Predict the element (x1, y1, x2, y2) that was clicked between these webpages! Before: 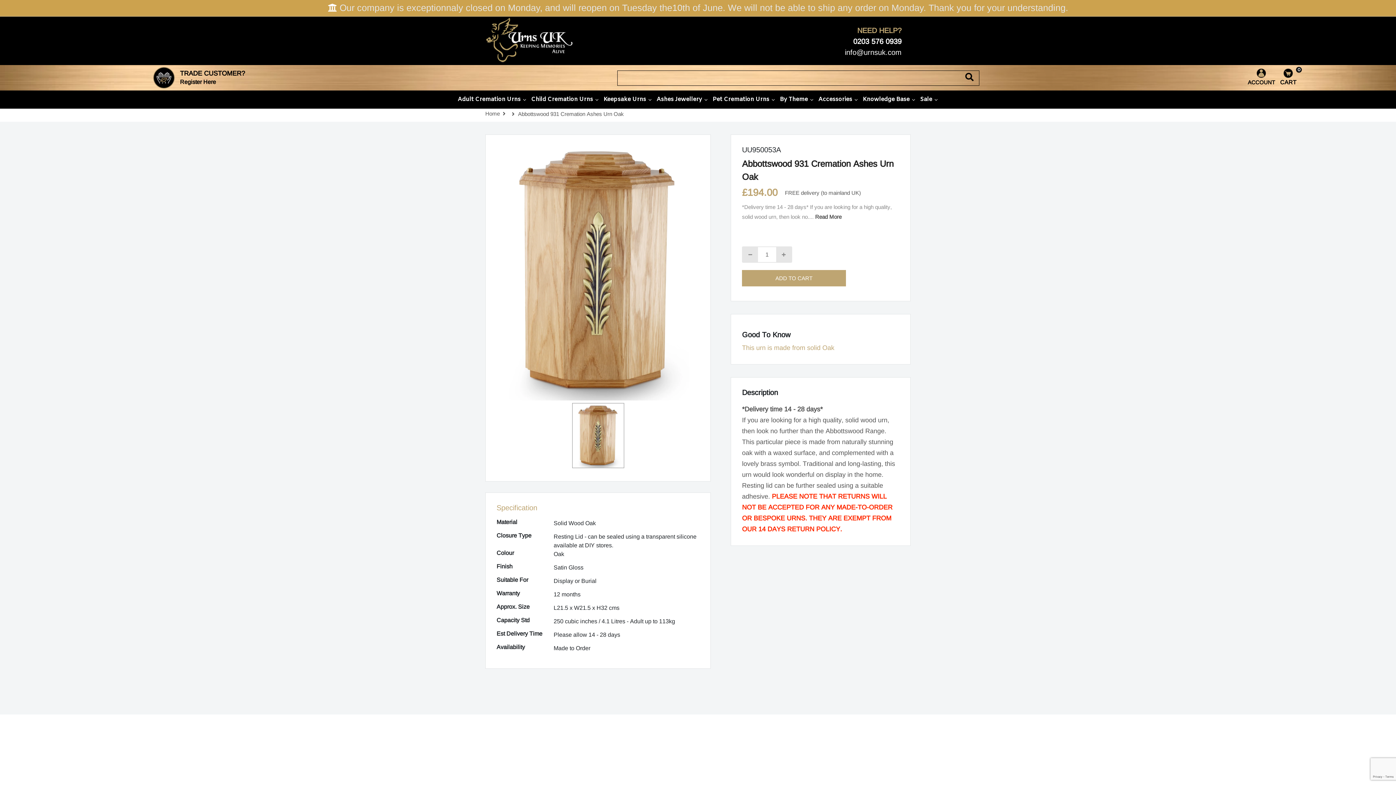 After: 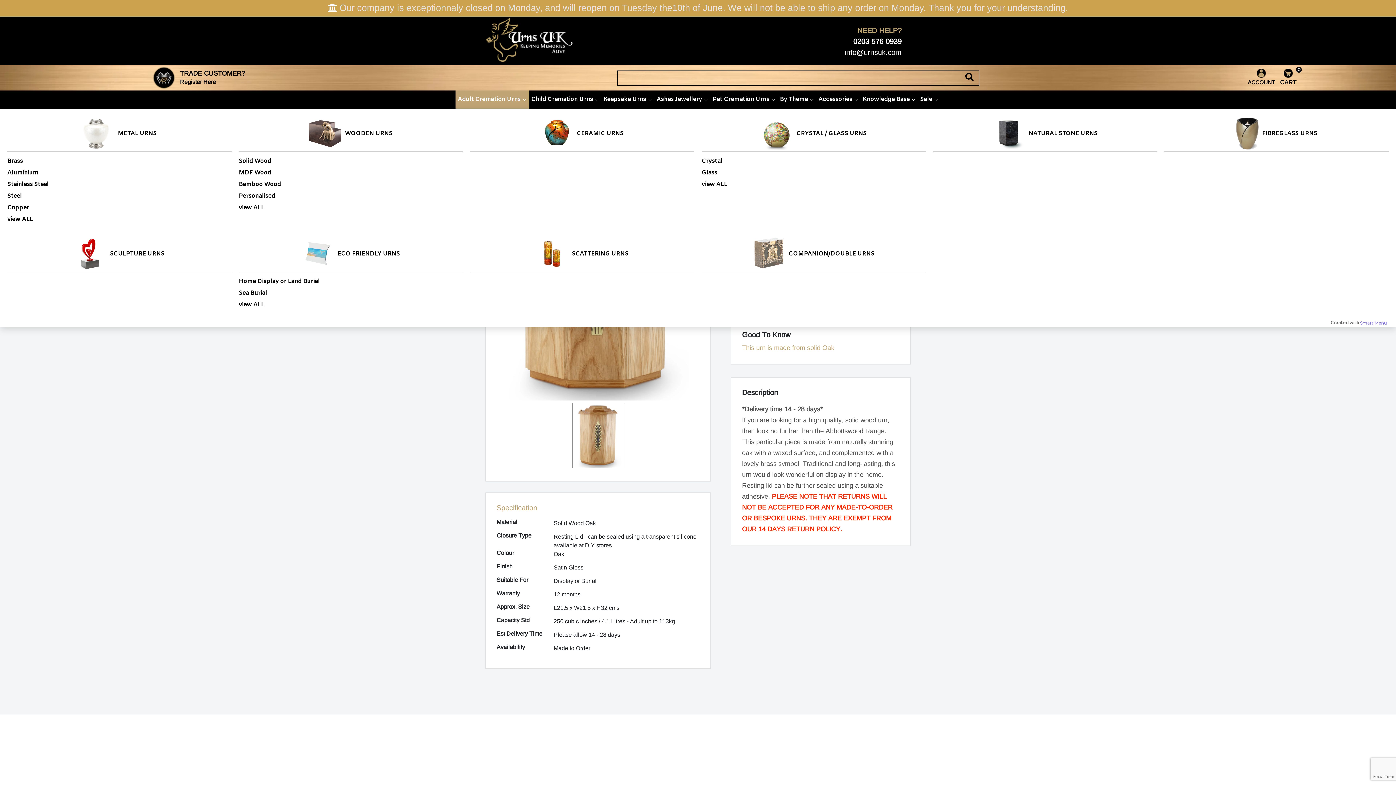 Action: bbox: (455, 90, 529, 108) label: Adult Cremation Urns